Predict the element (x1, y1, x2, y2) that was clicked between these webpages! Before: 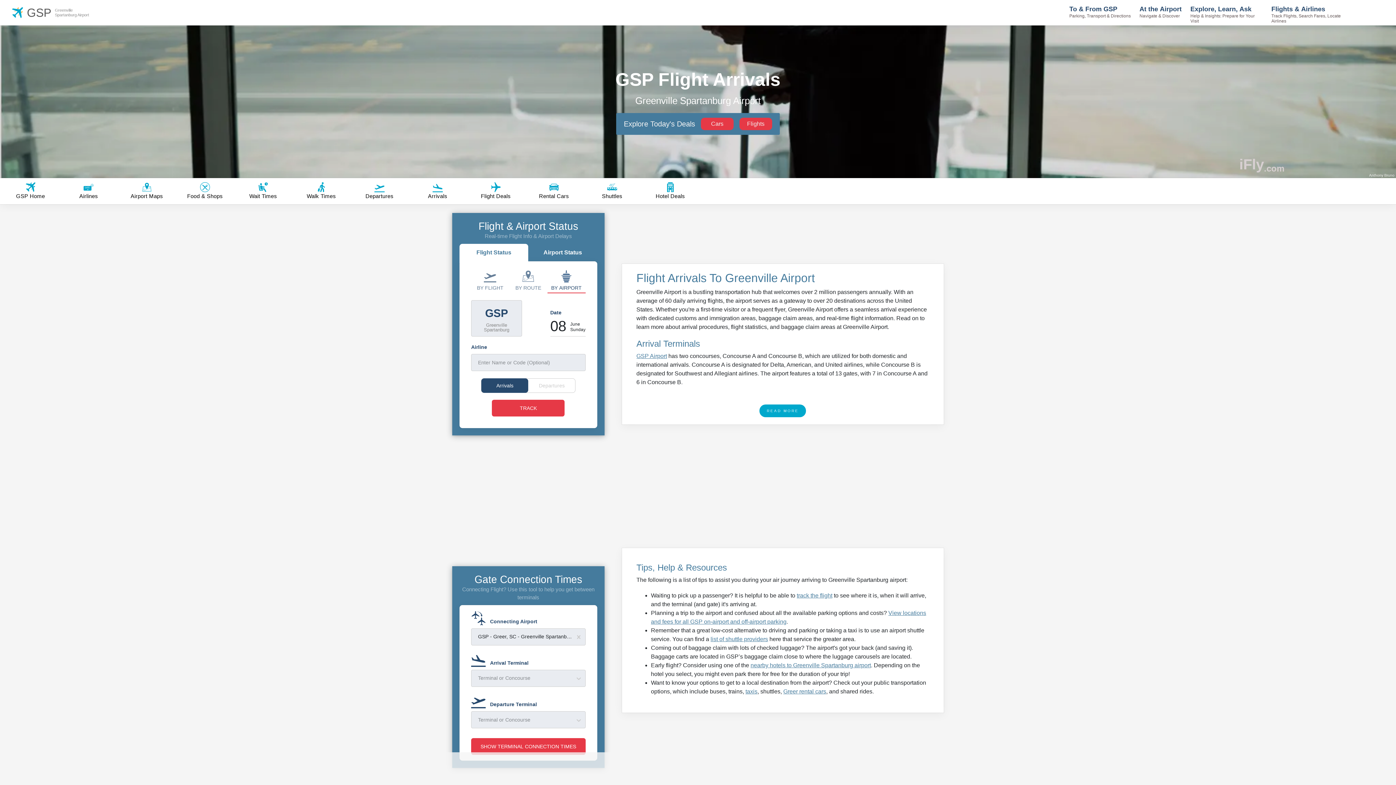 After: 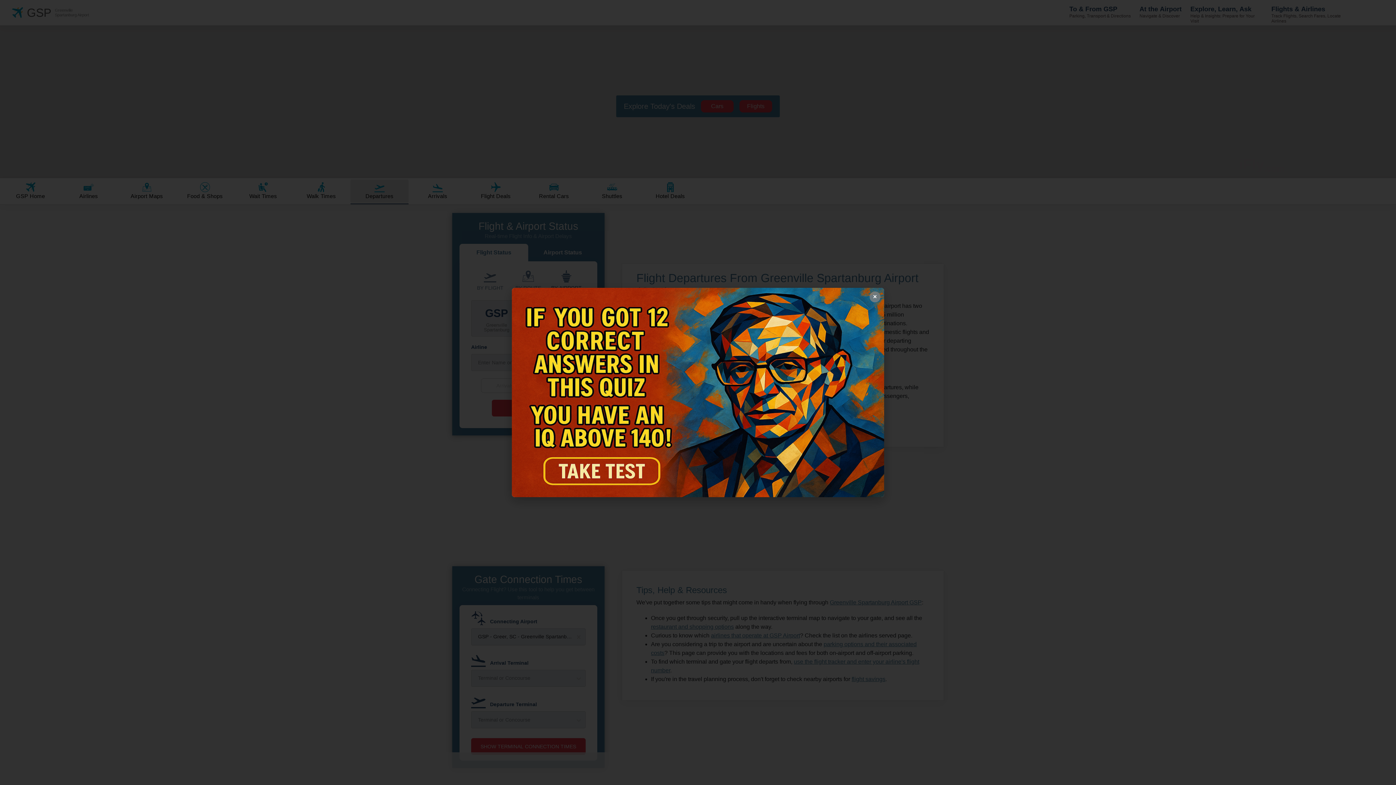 Action: label: Departures bbox: (350, 179, 408, 202)